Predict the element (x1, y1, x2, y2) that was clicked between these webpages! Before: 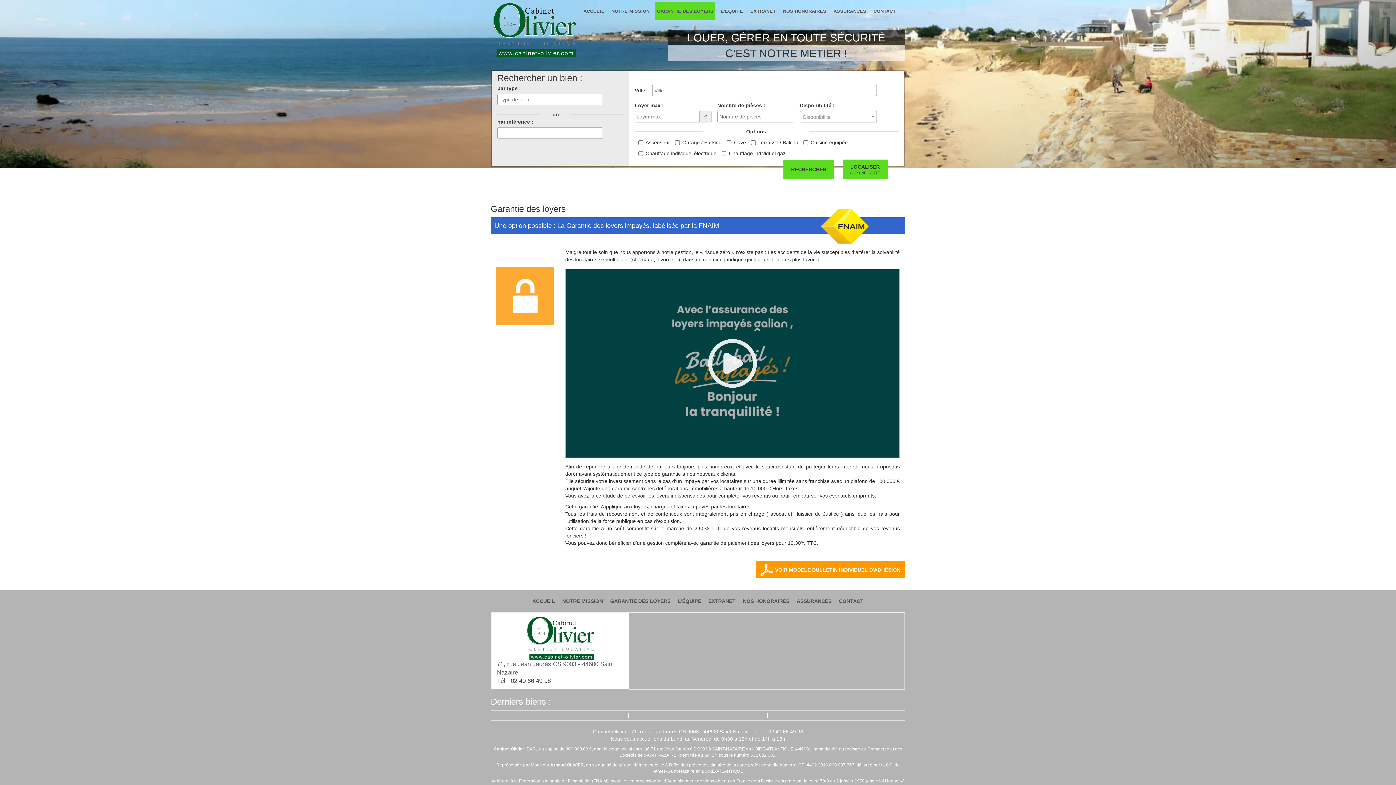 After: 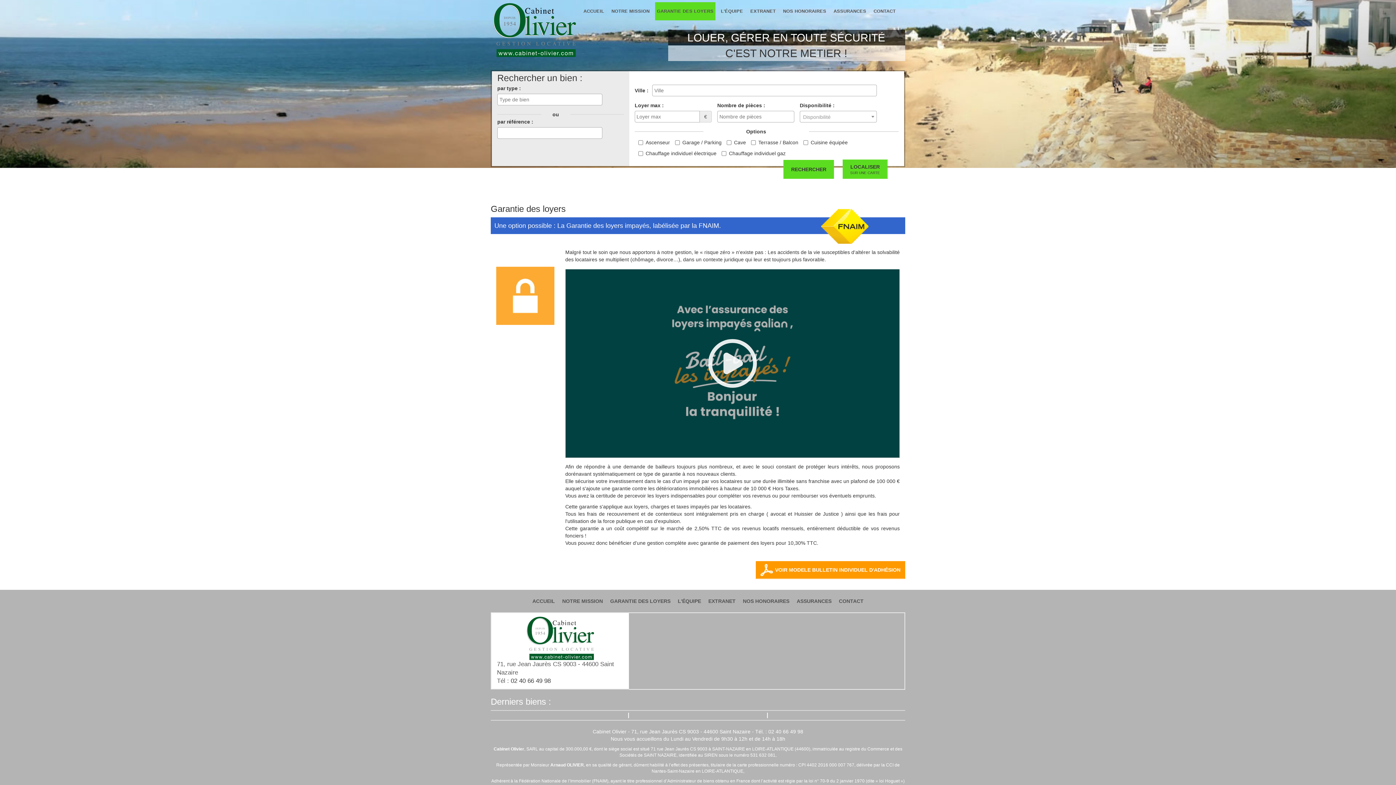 Action: label: GARANTIE DES LOYERS bbox: (608, 592, 672, 610)